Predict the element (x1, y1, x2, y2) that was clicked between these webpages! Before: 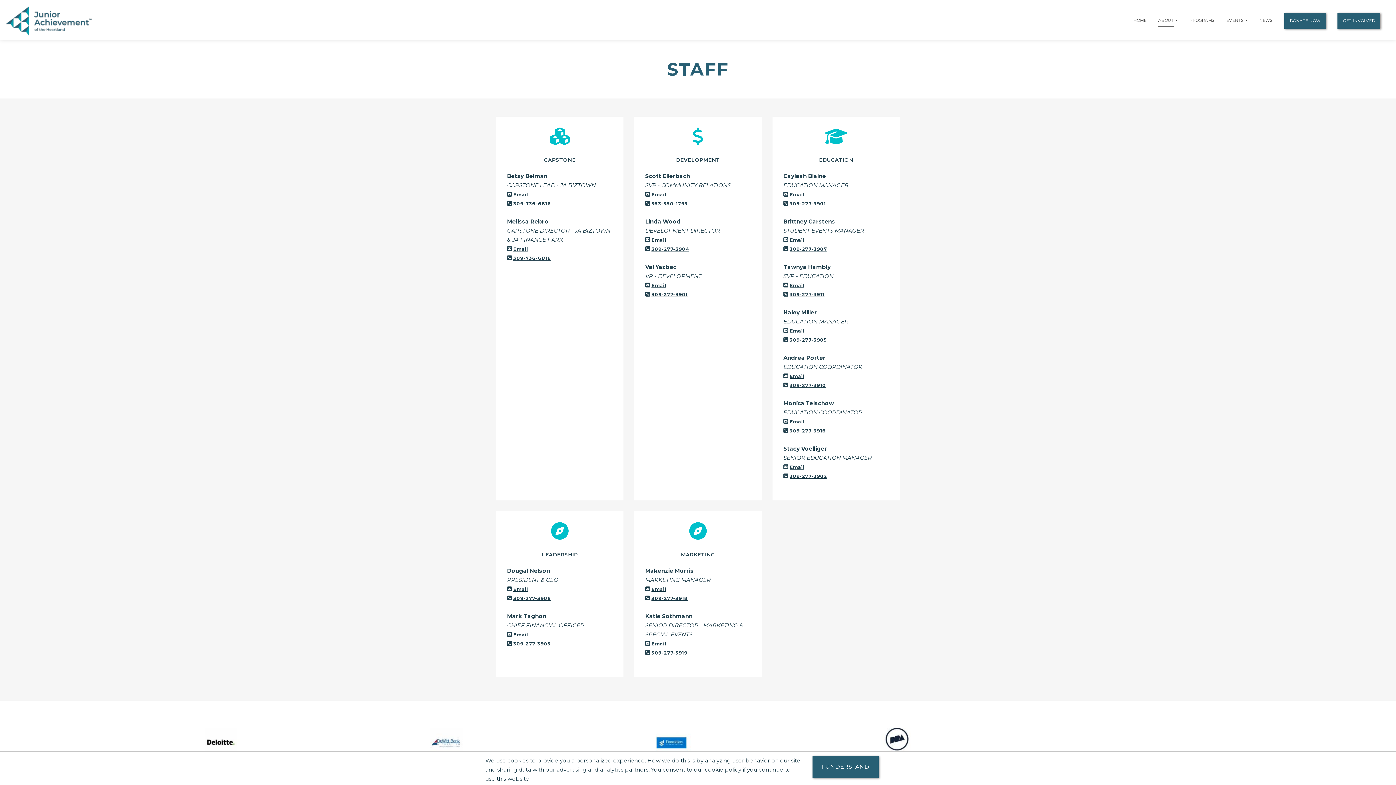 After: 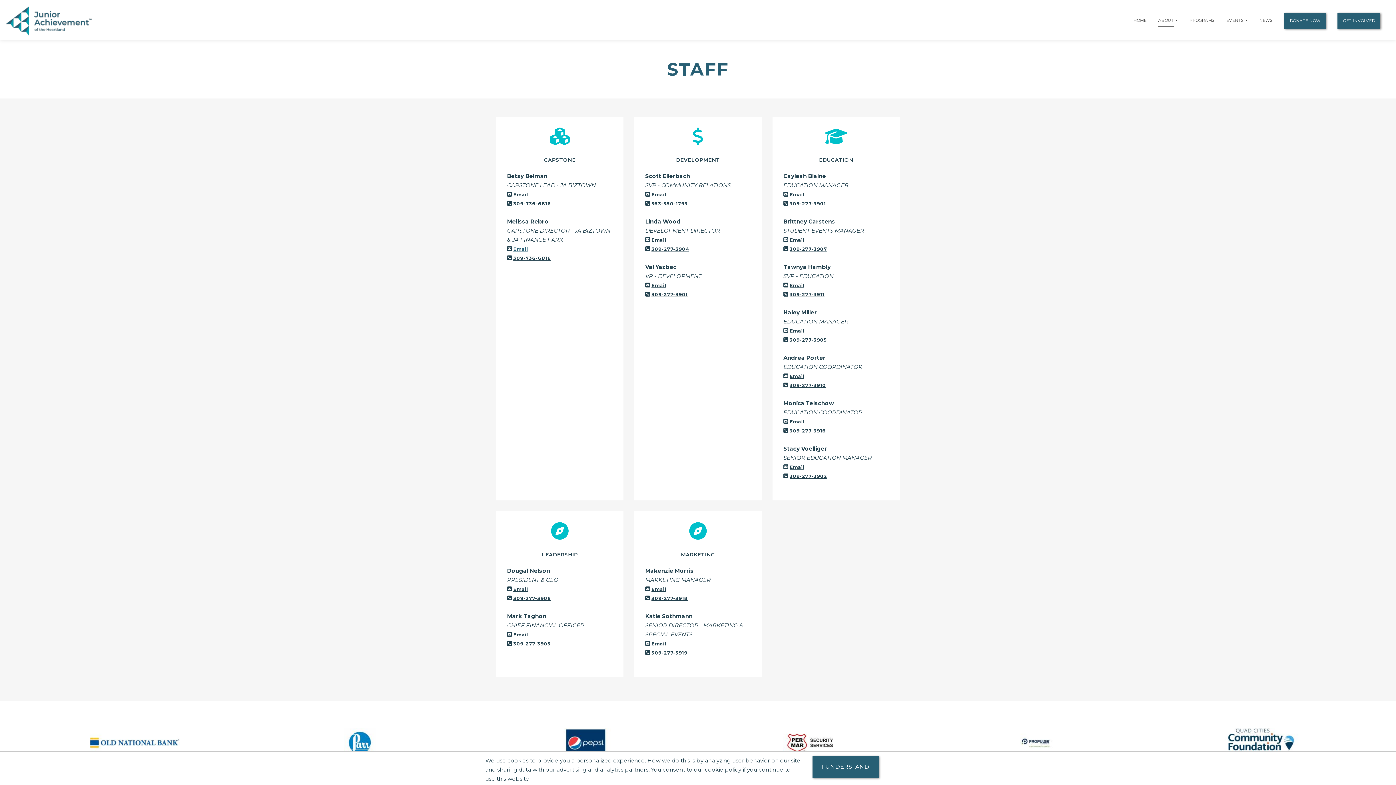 Action: label: Email bbox: (513, 246, 528, 252)